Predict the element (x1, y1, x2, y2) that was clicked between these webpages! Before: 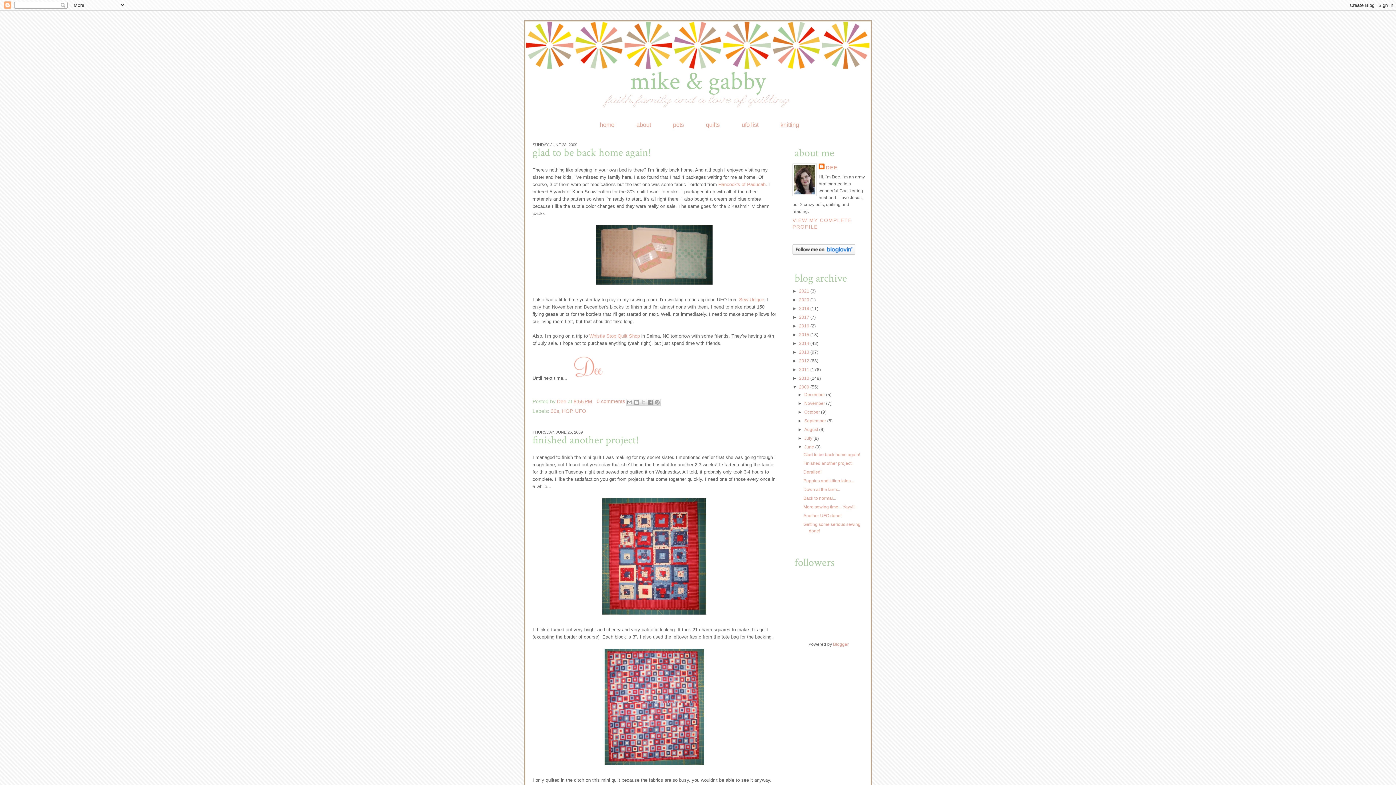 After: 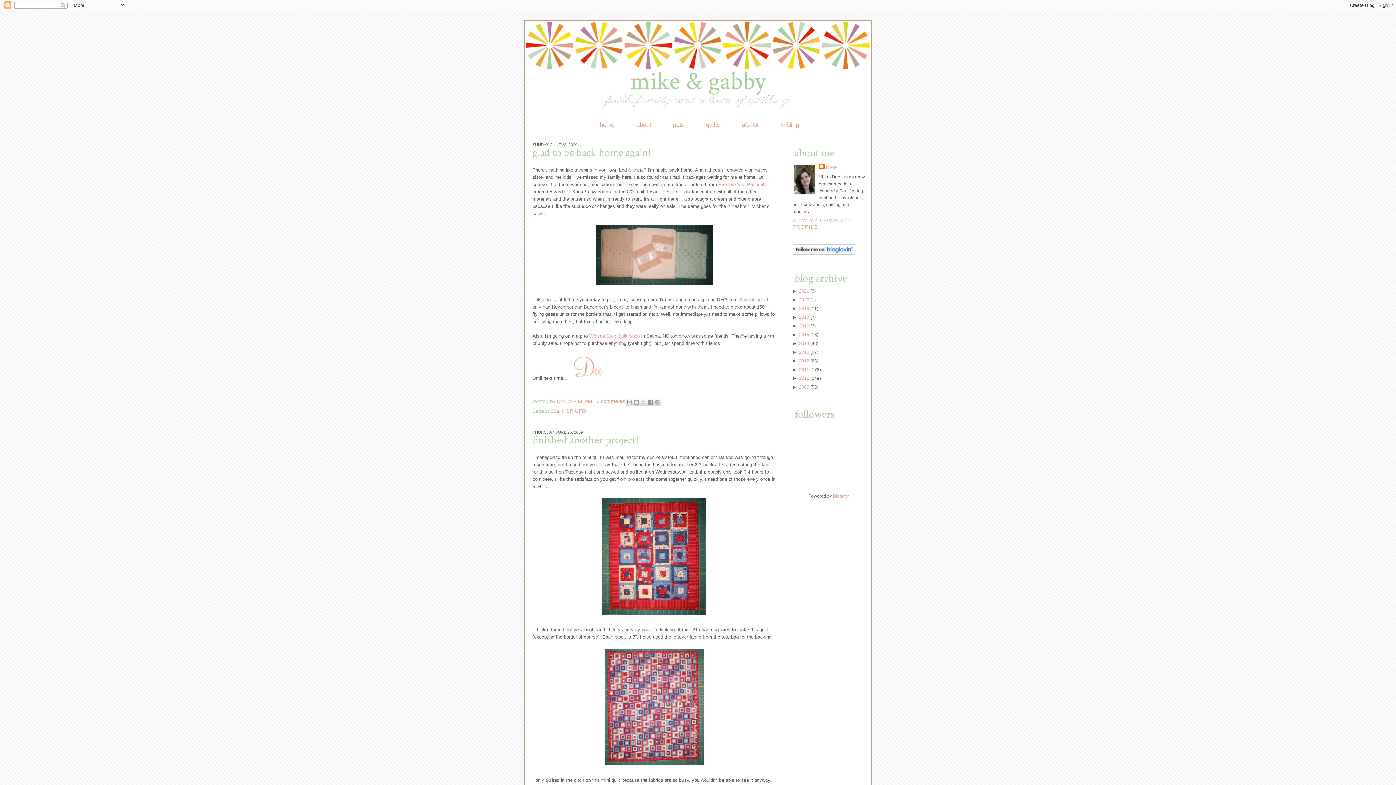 Action: bbox: (792, 384, 799, 389) label: ▼  